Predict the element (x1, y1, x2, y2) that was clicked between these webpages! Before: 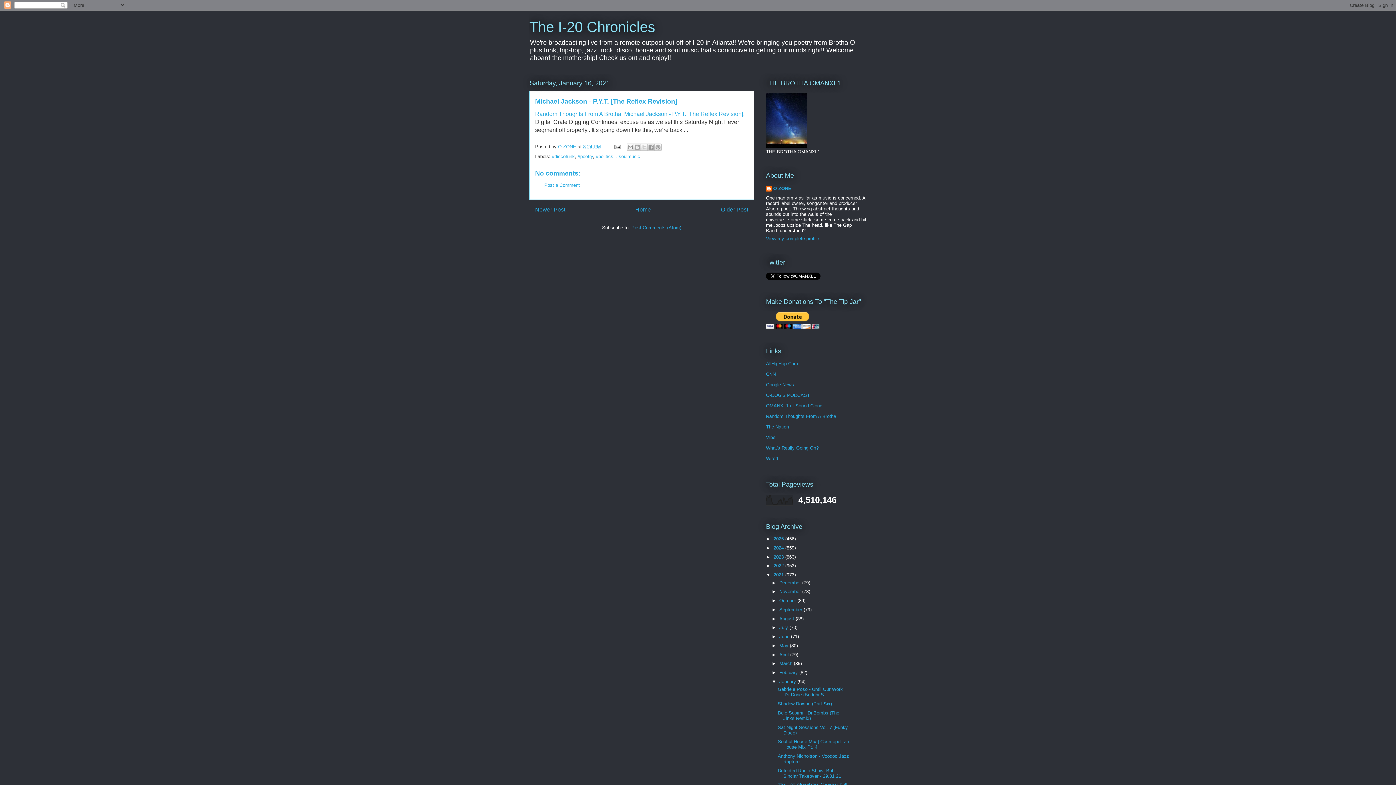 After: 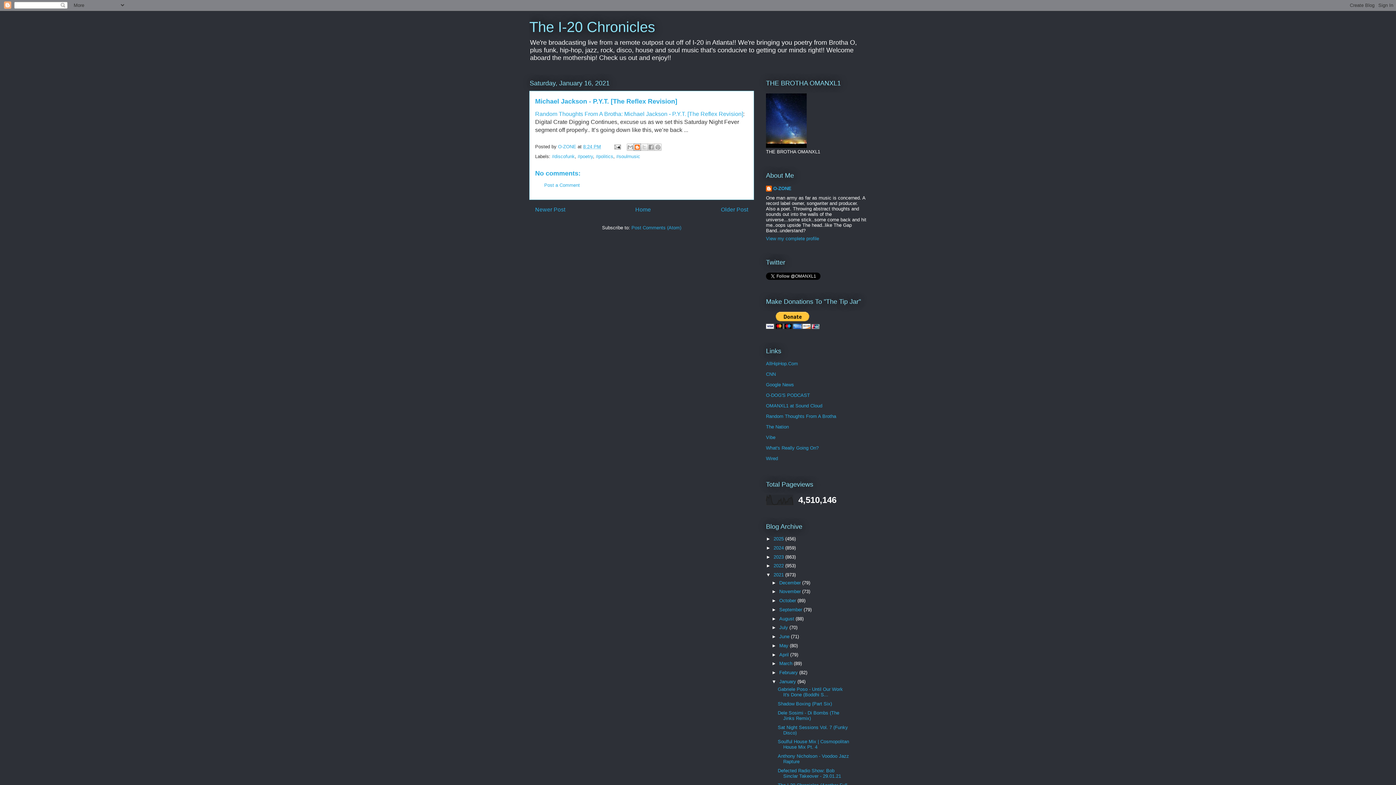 Action: bbox: (633, 143, 640, 150) label: BlogThis!